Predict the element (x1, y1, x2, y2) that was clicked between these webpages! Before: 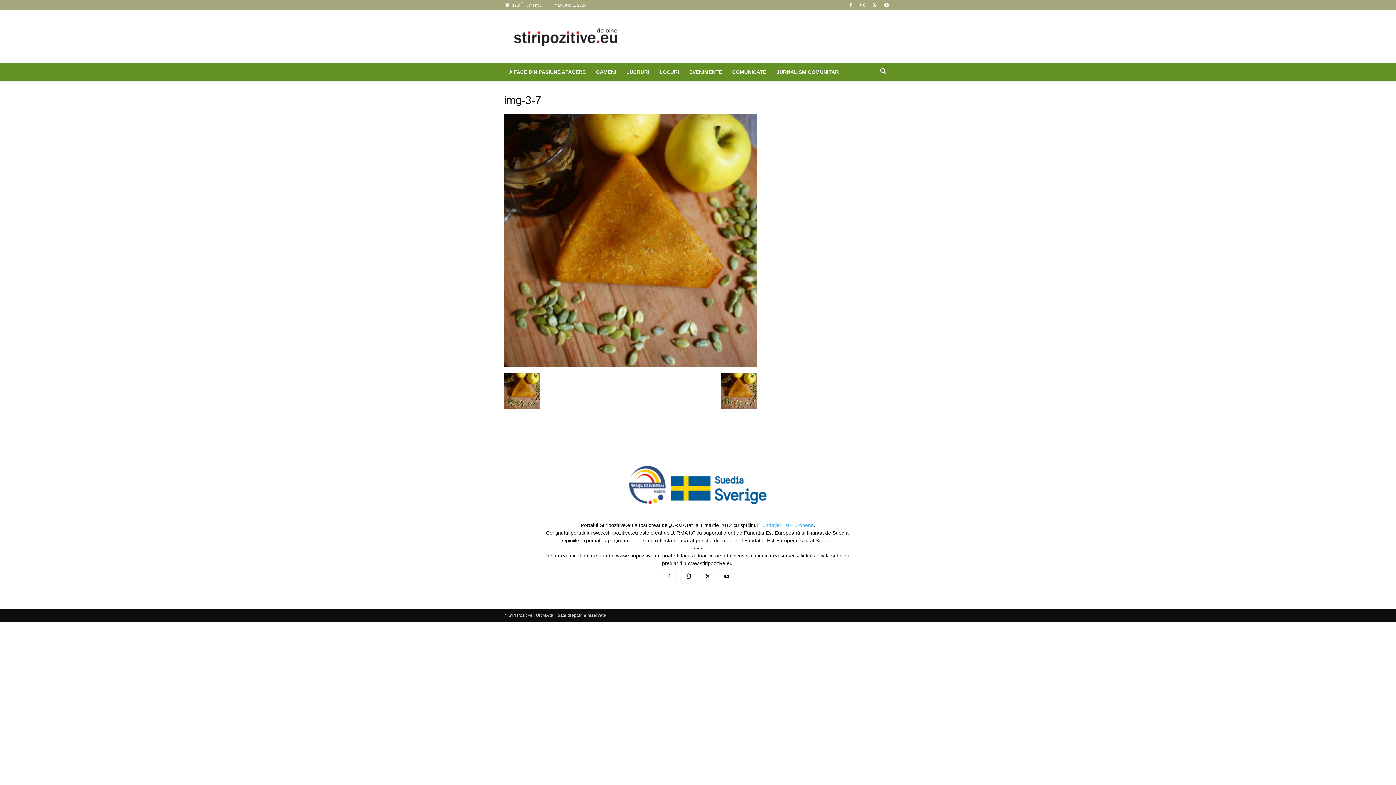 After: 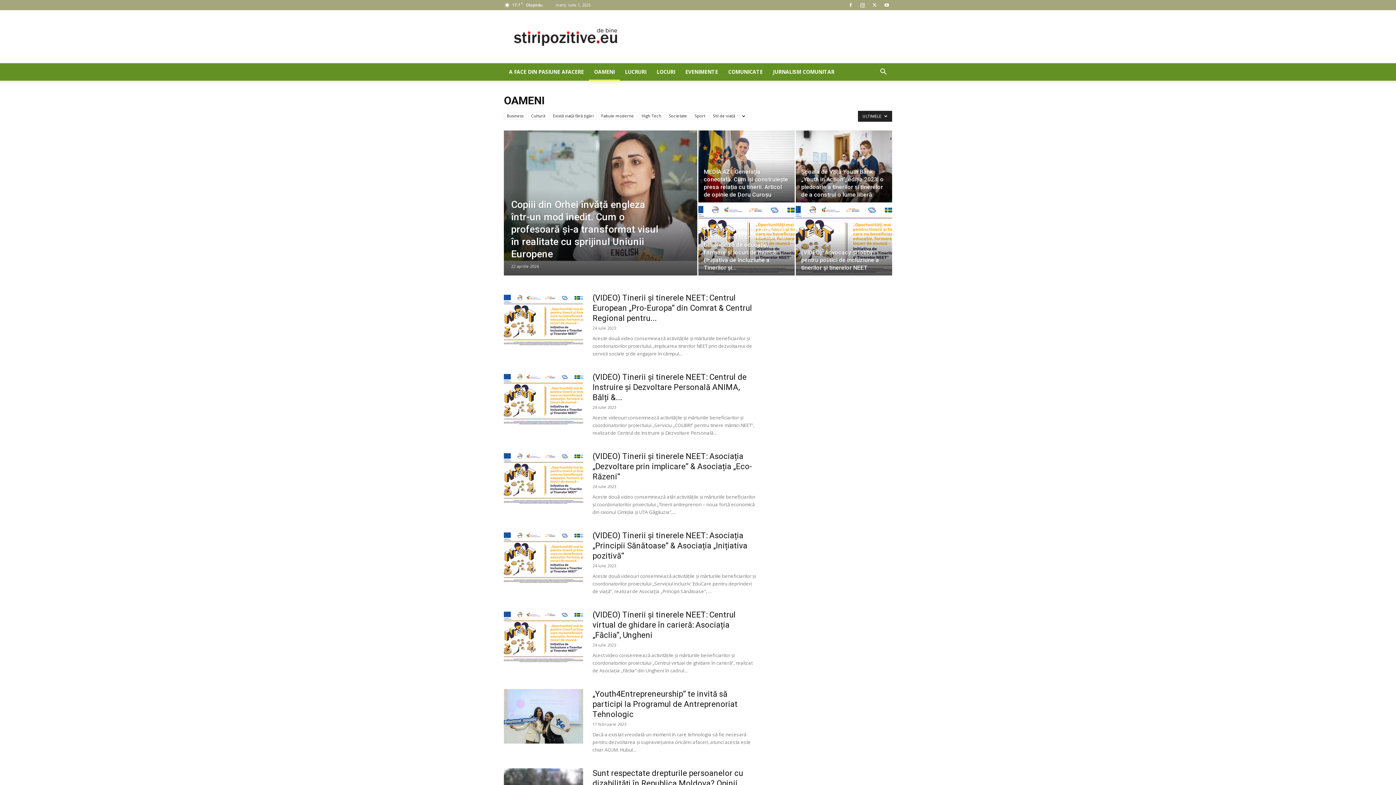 Action: label: OAMENI bbox: (590, 63, 621, 80)